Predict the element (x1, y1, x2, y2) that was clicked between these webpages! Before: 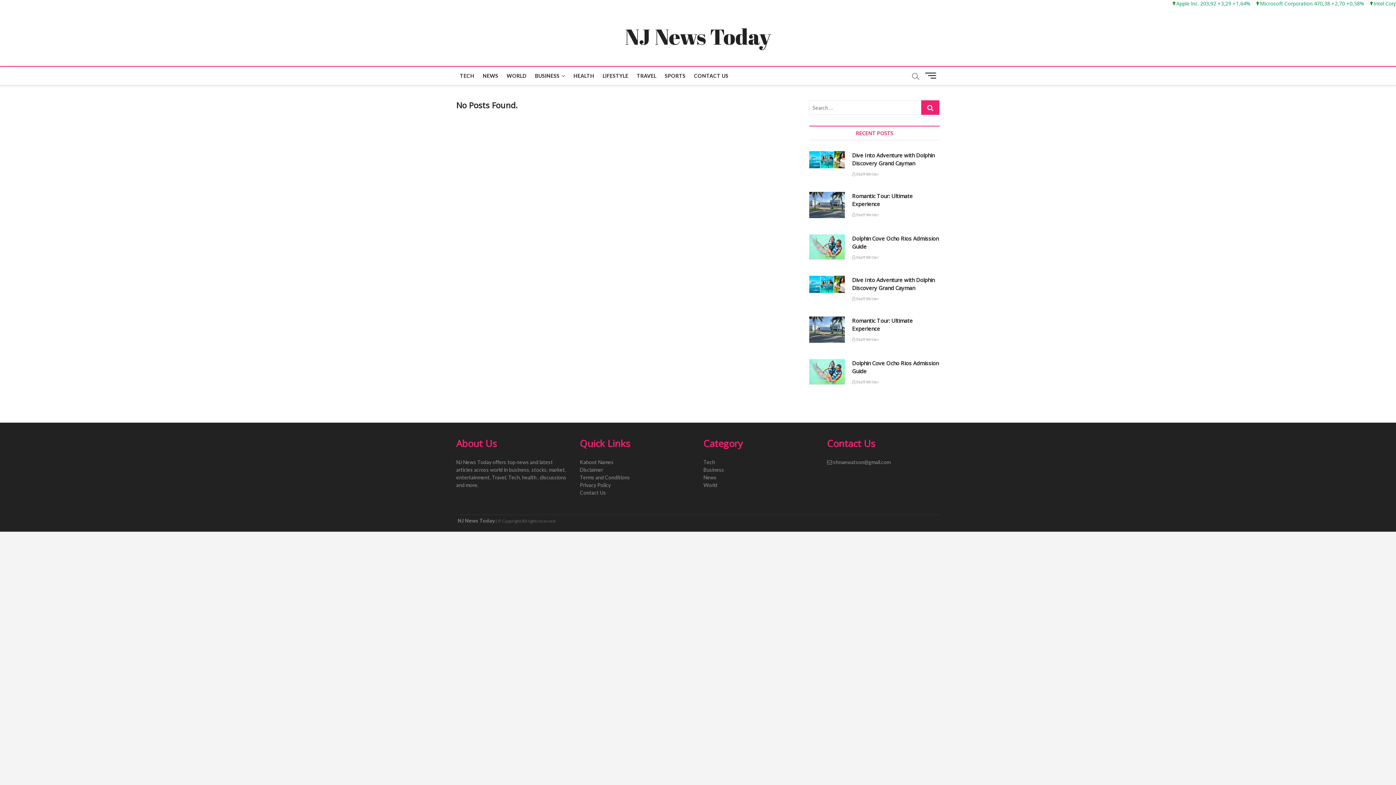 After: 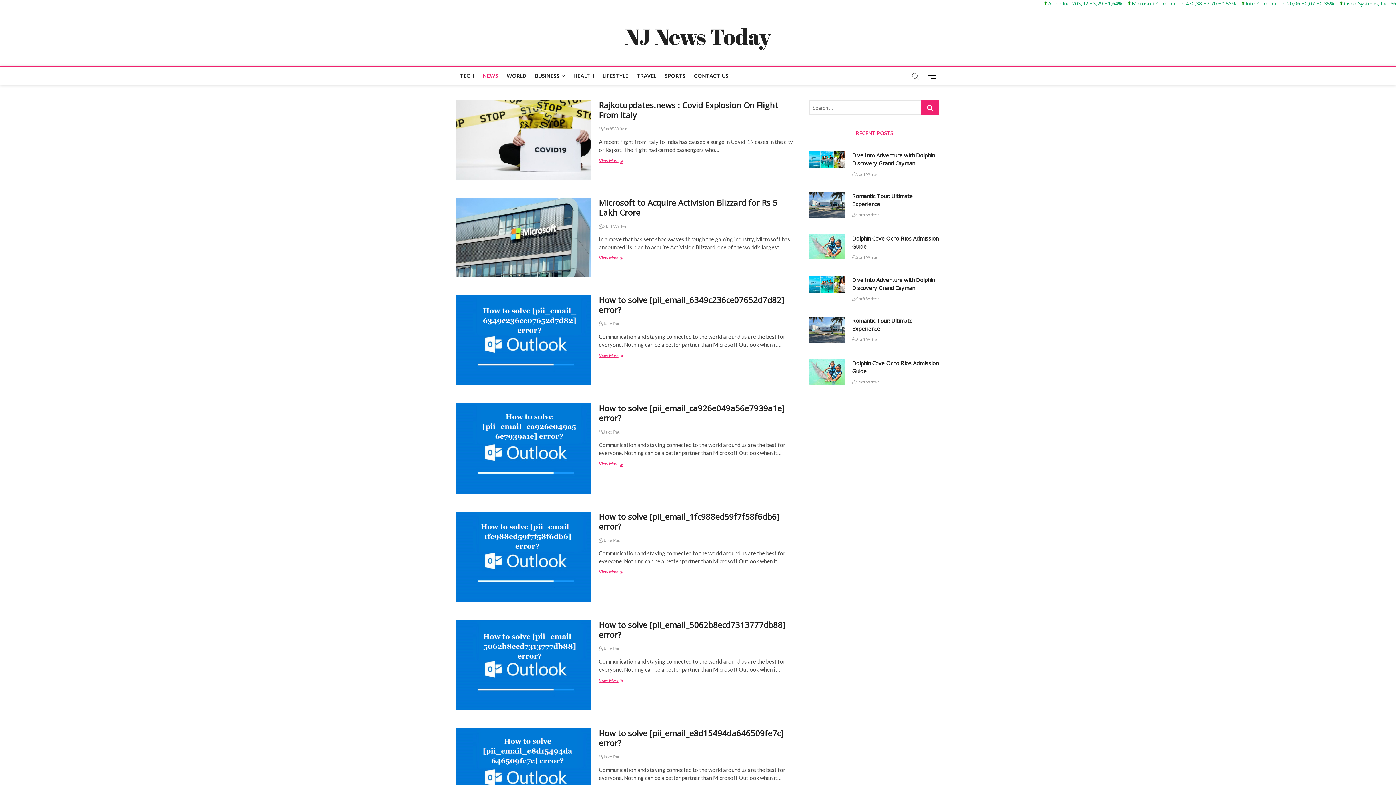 Action: bbox: (703, 473, 816, 481) label: News